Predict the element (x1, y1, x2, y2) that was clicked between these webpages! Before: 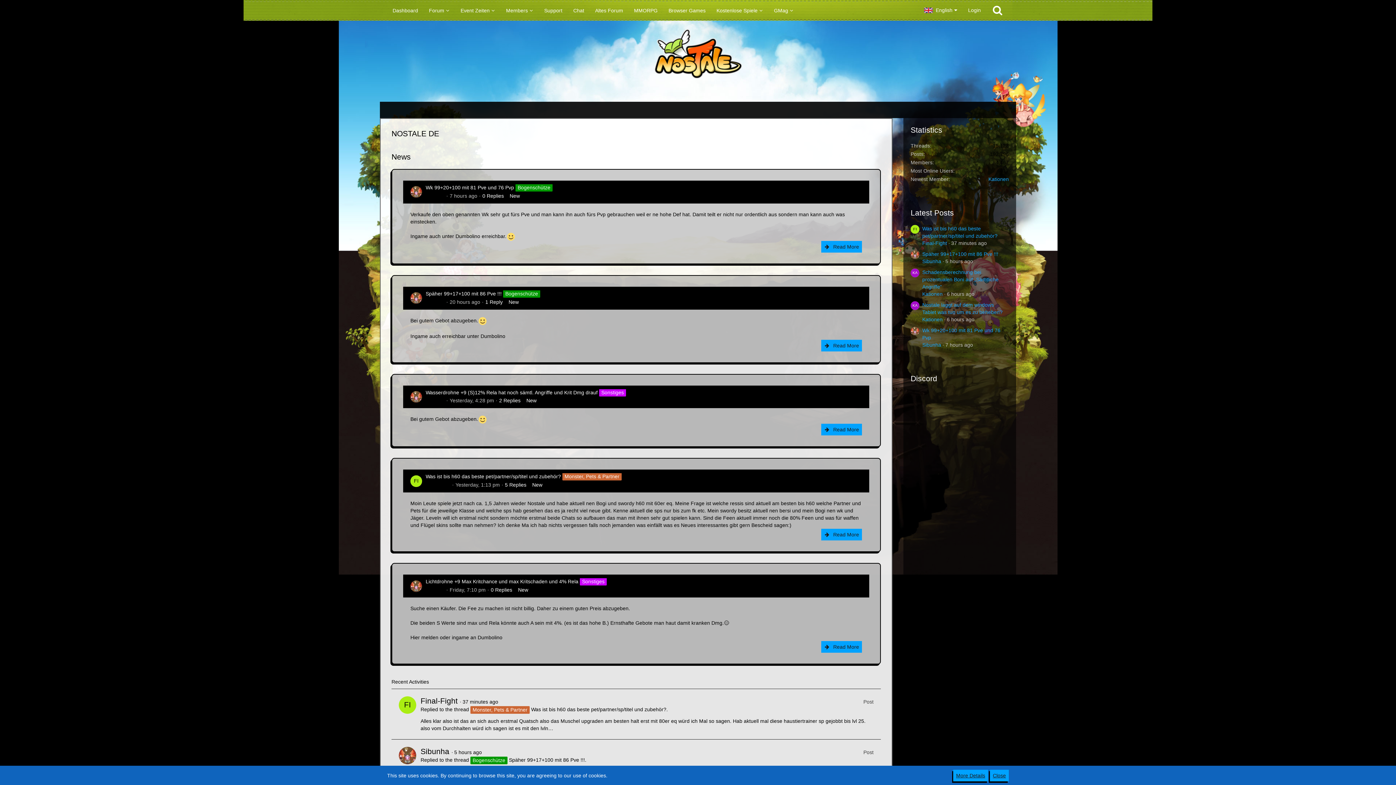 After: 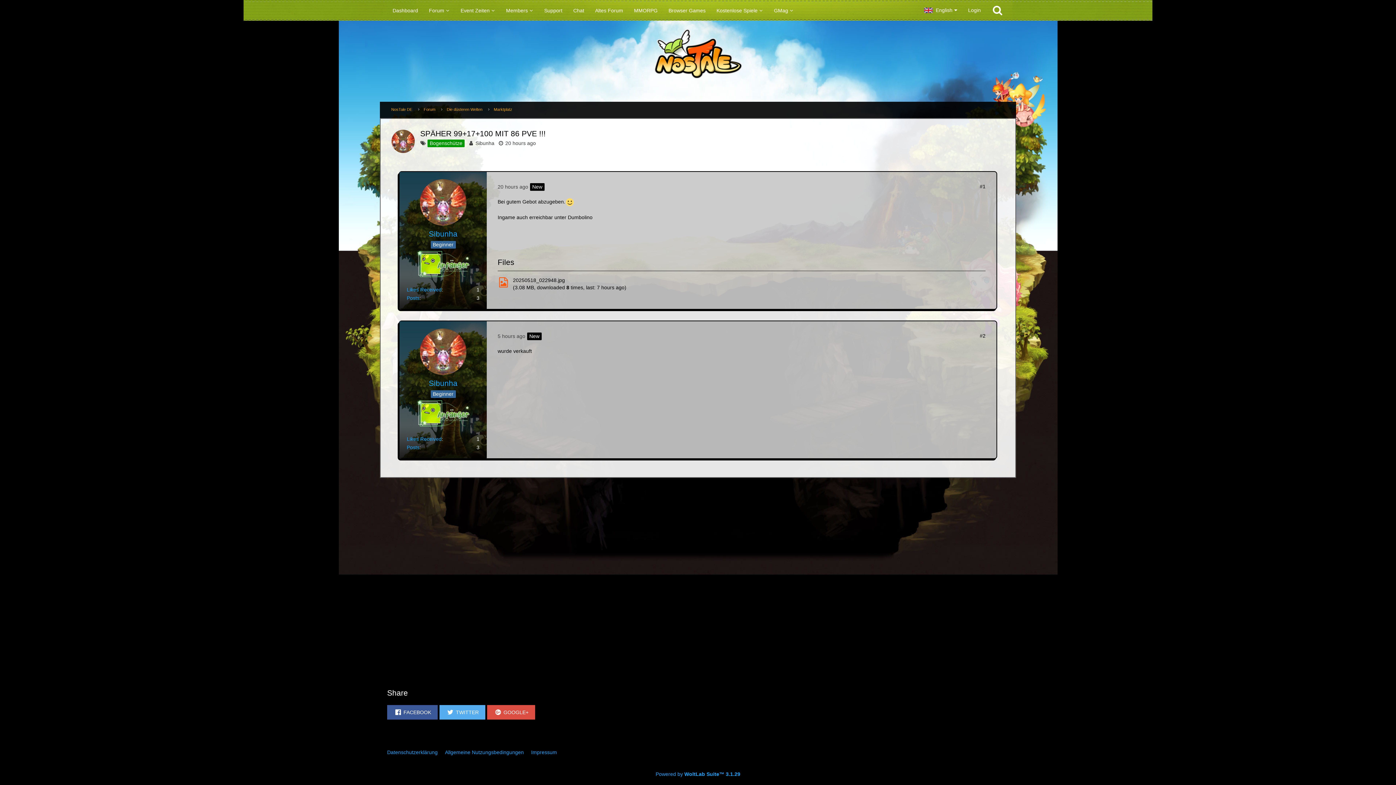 Action: bbox: (910, 250, 919, 265)